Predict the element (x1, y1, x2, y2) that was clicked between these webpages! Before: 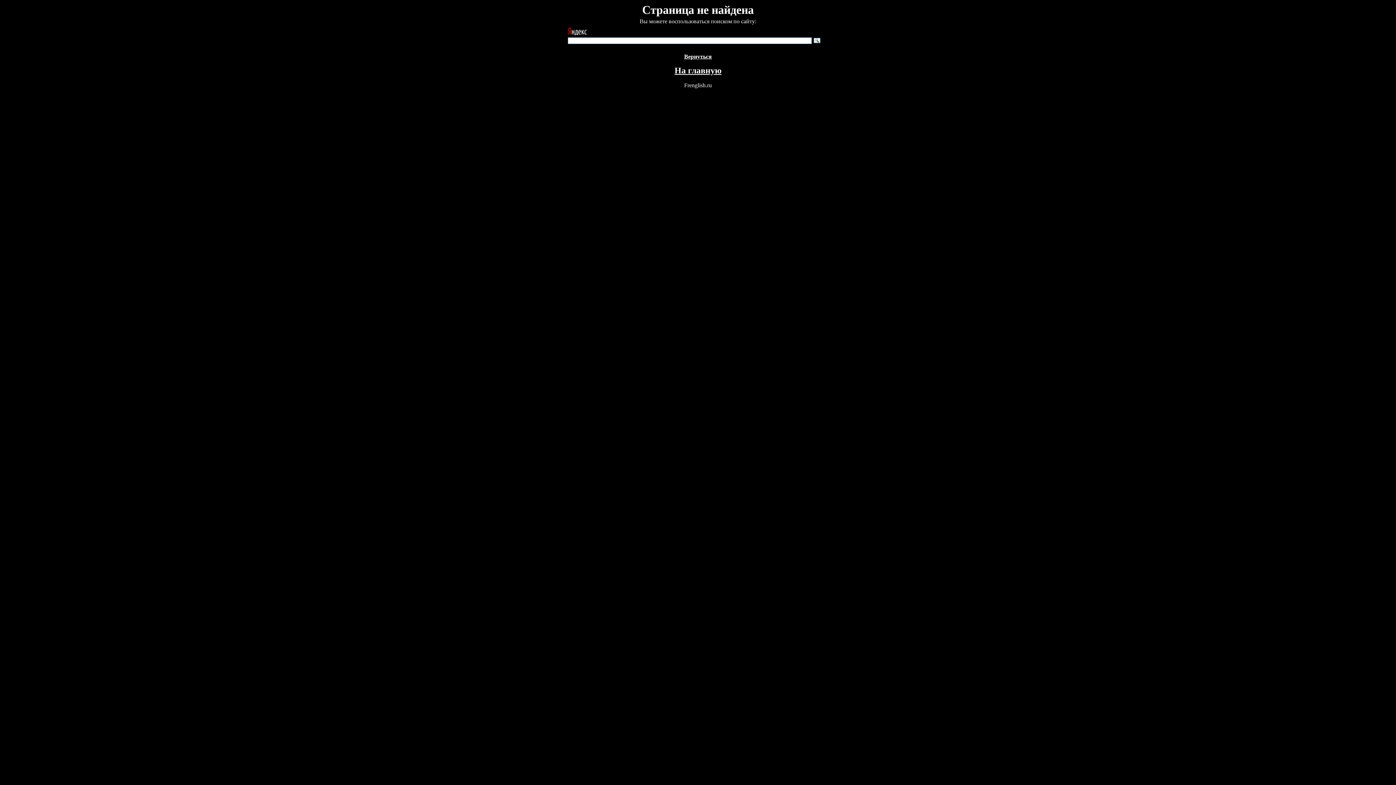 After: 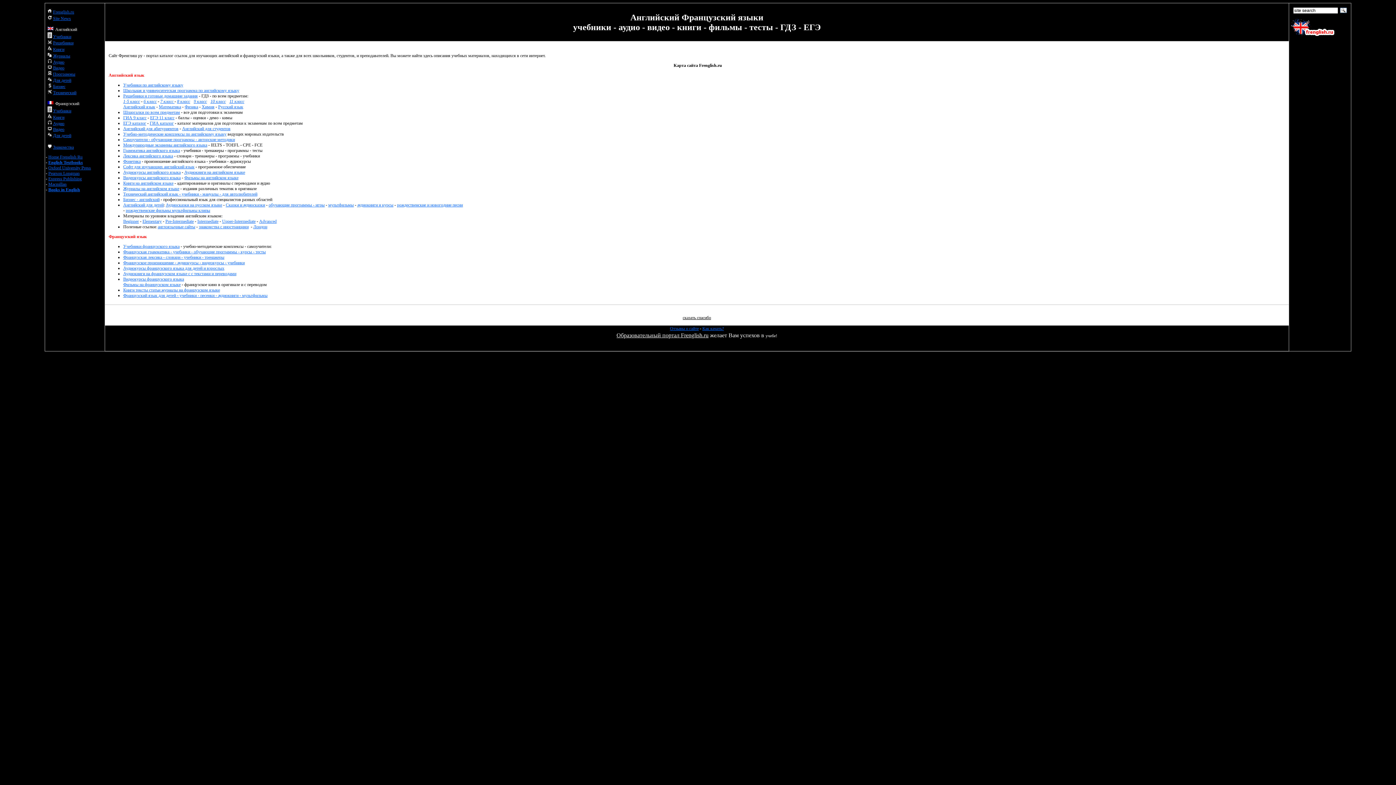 Action: label: На главную bbox: (674, 65, 721, 75)